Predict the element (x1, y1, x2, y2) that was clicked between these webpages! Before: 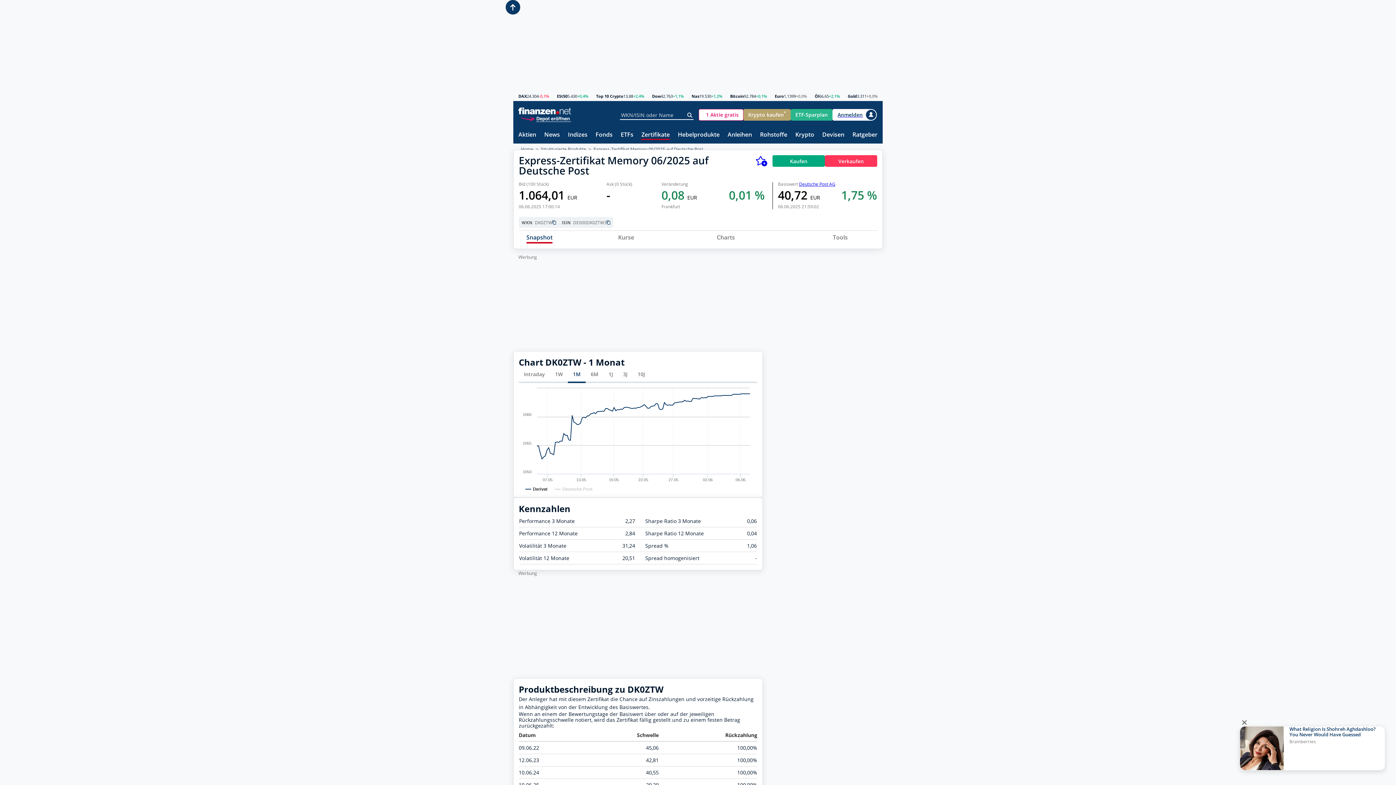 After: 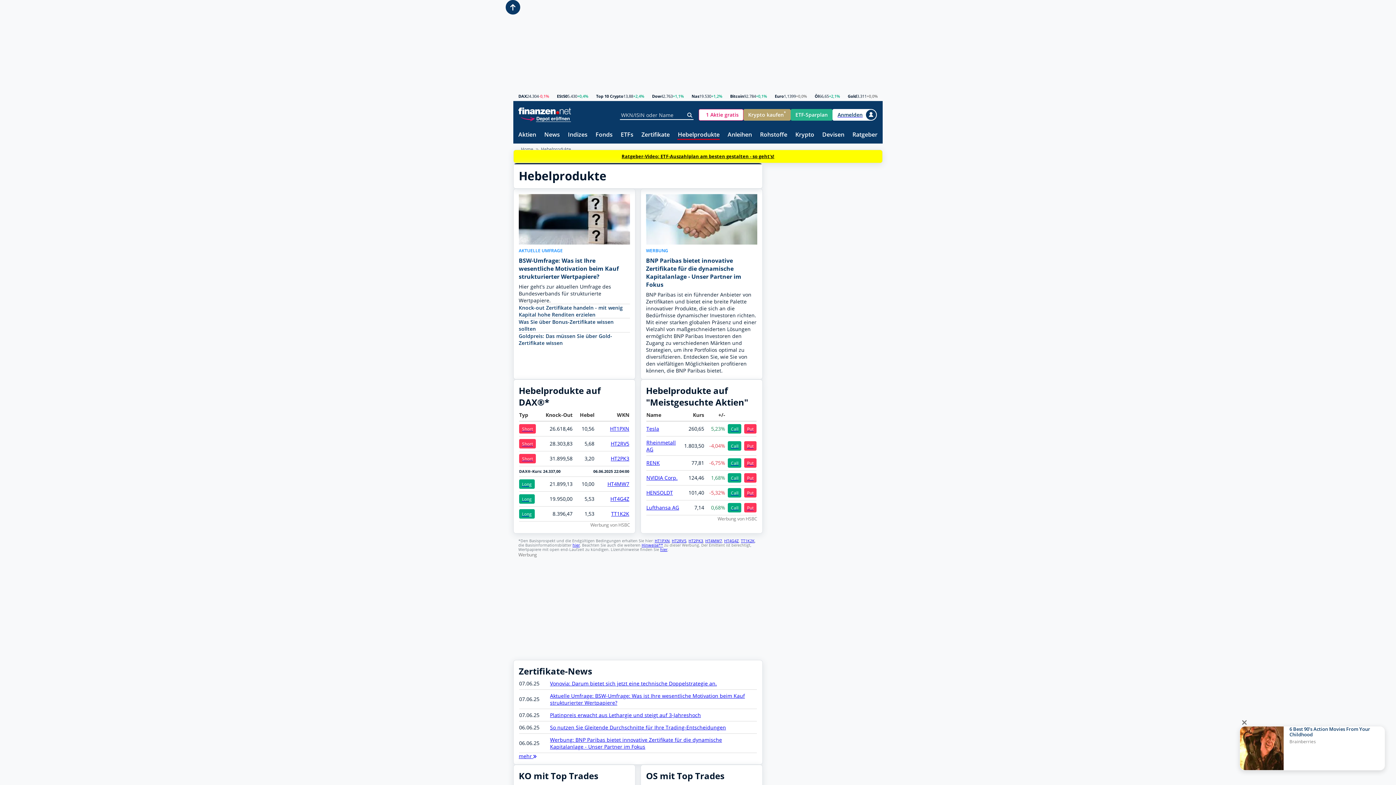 Action: bbox: (677, 131, 719, 138) label: Hebelprodukte